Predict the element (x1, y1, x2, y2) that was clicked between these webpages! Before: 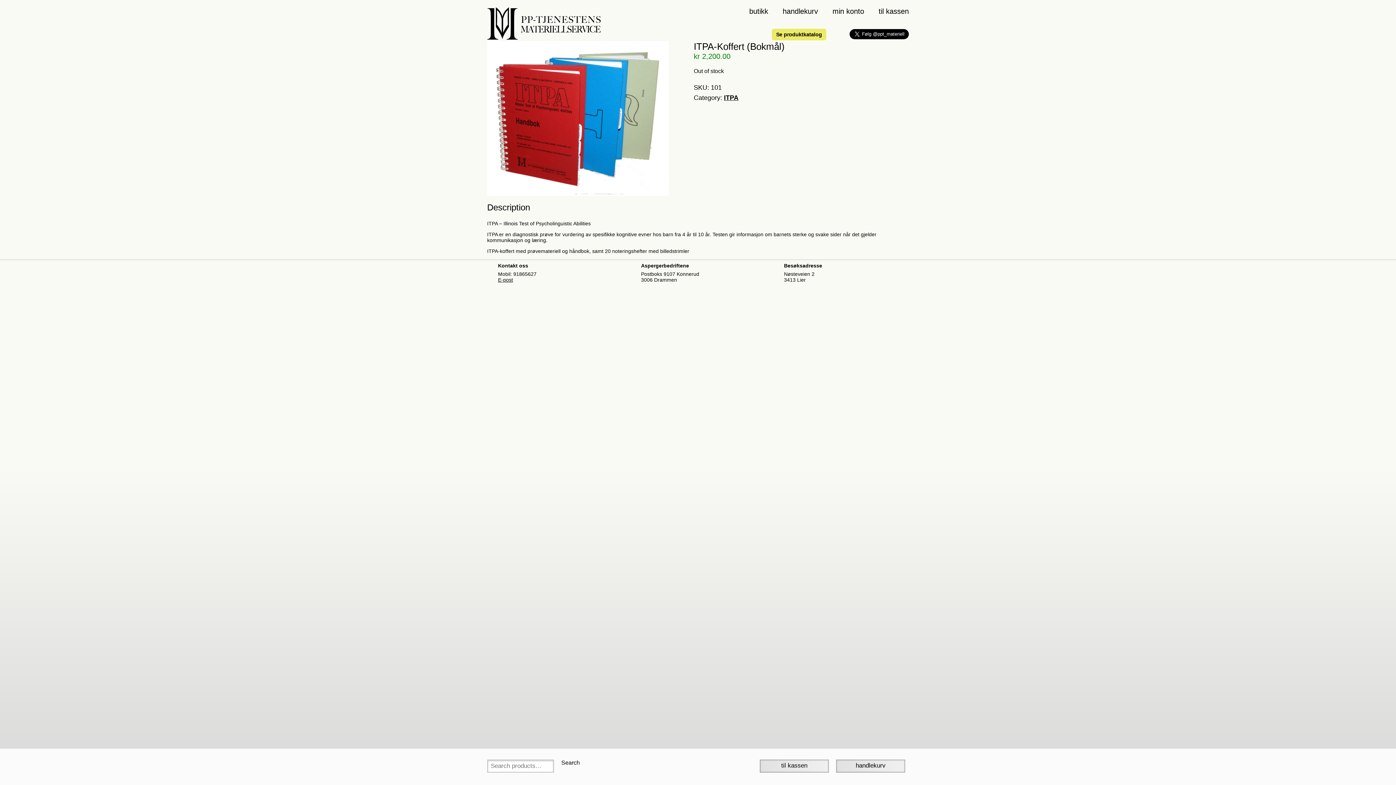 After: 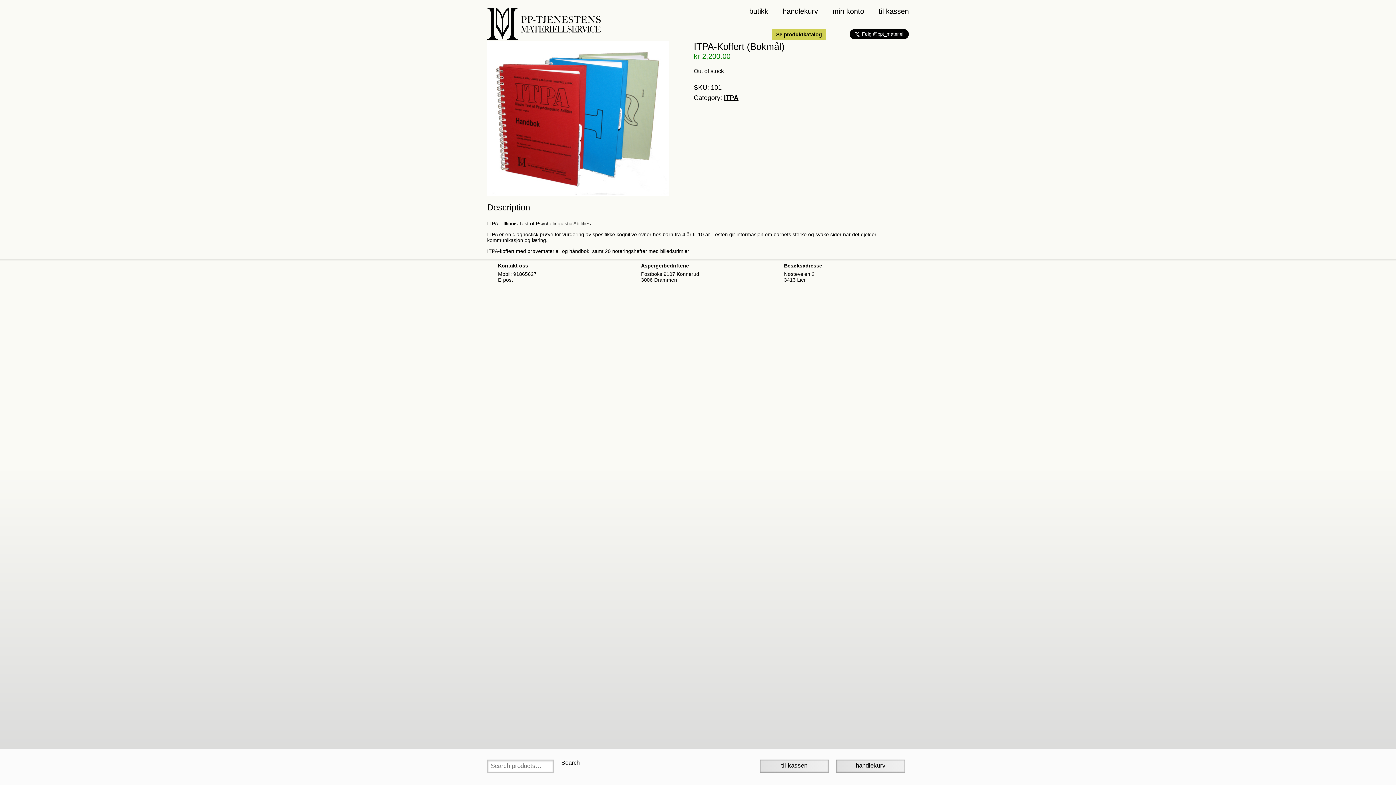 Action: label: Se produktkatalog bbox: (772, 28, 826, 40)